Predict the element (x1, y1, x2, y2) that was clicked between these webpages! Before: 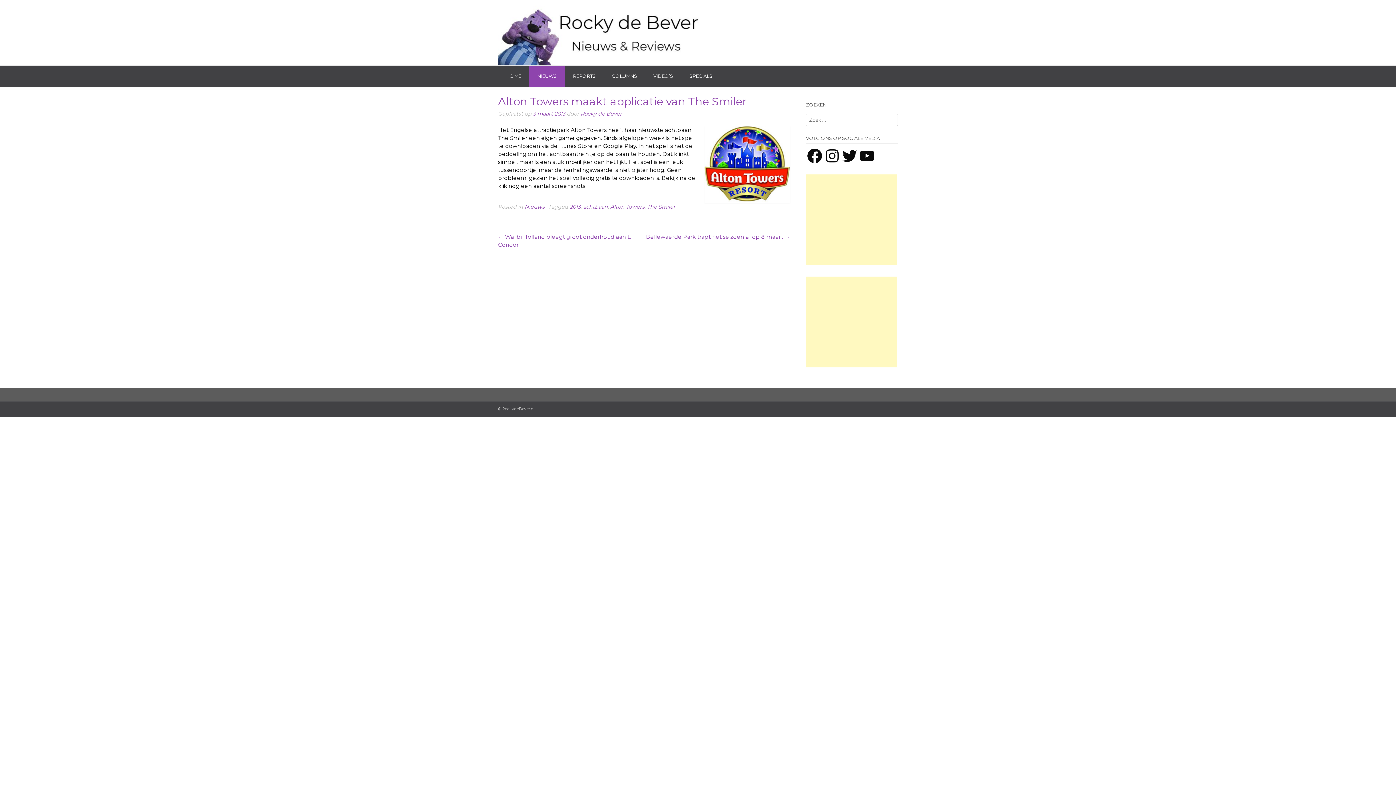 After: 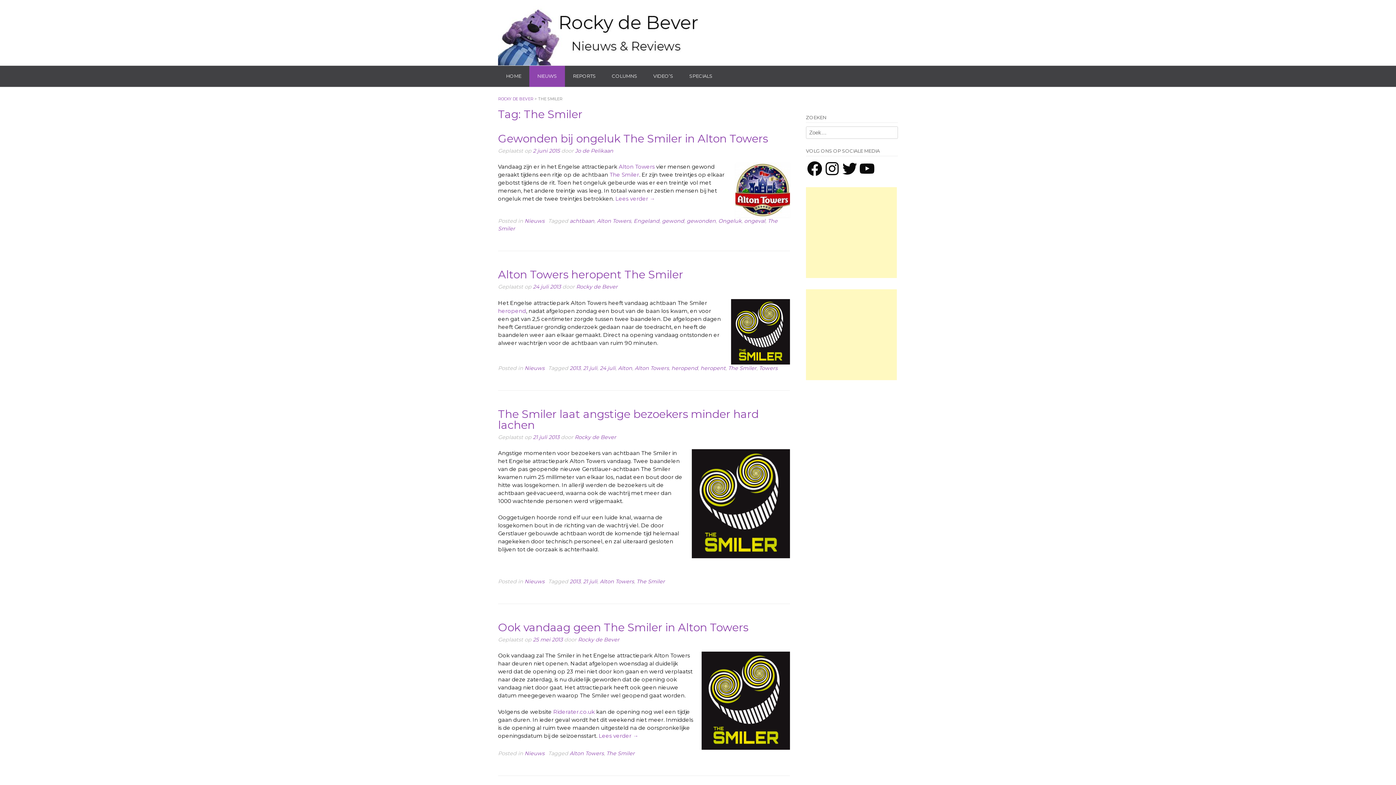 Action: bbox: (647, 203, 675, 210) label: The Smiler